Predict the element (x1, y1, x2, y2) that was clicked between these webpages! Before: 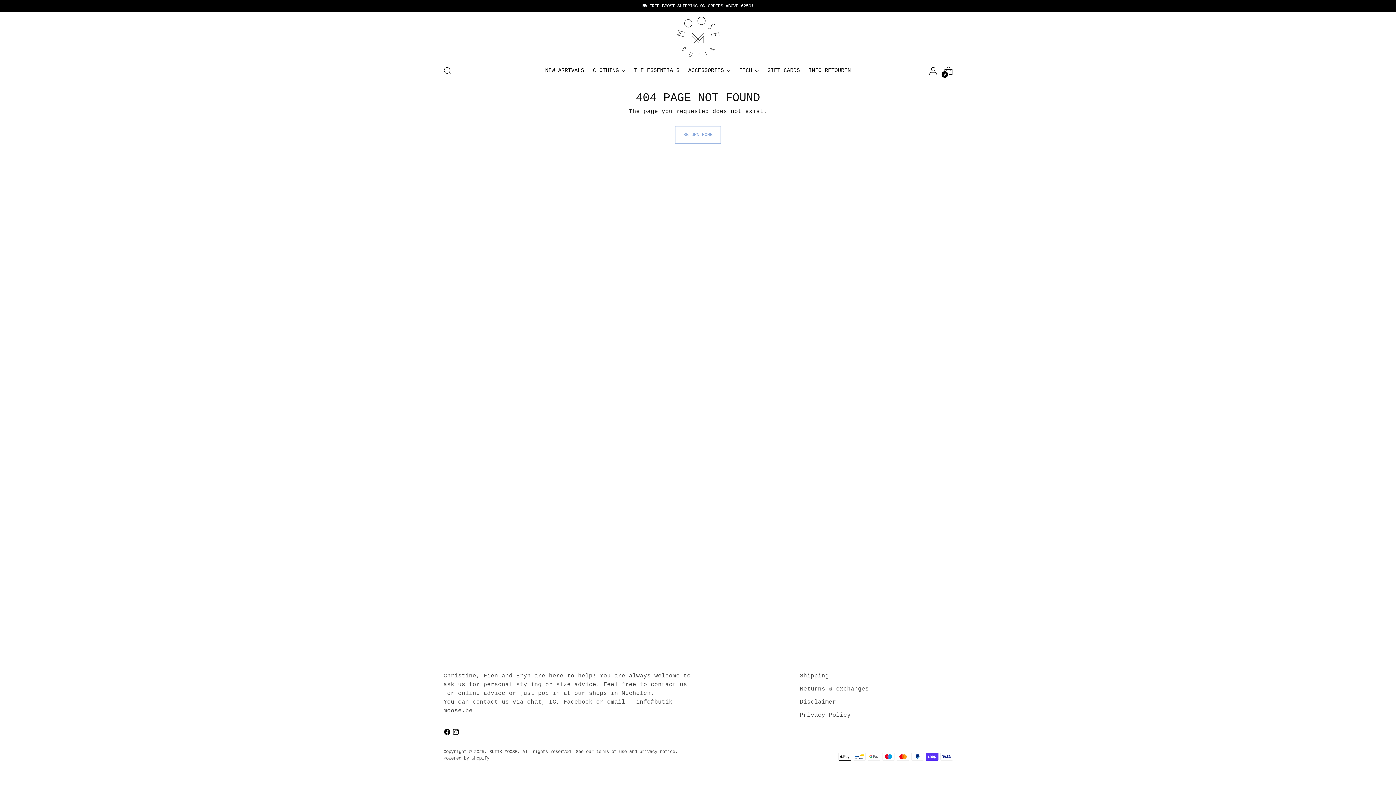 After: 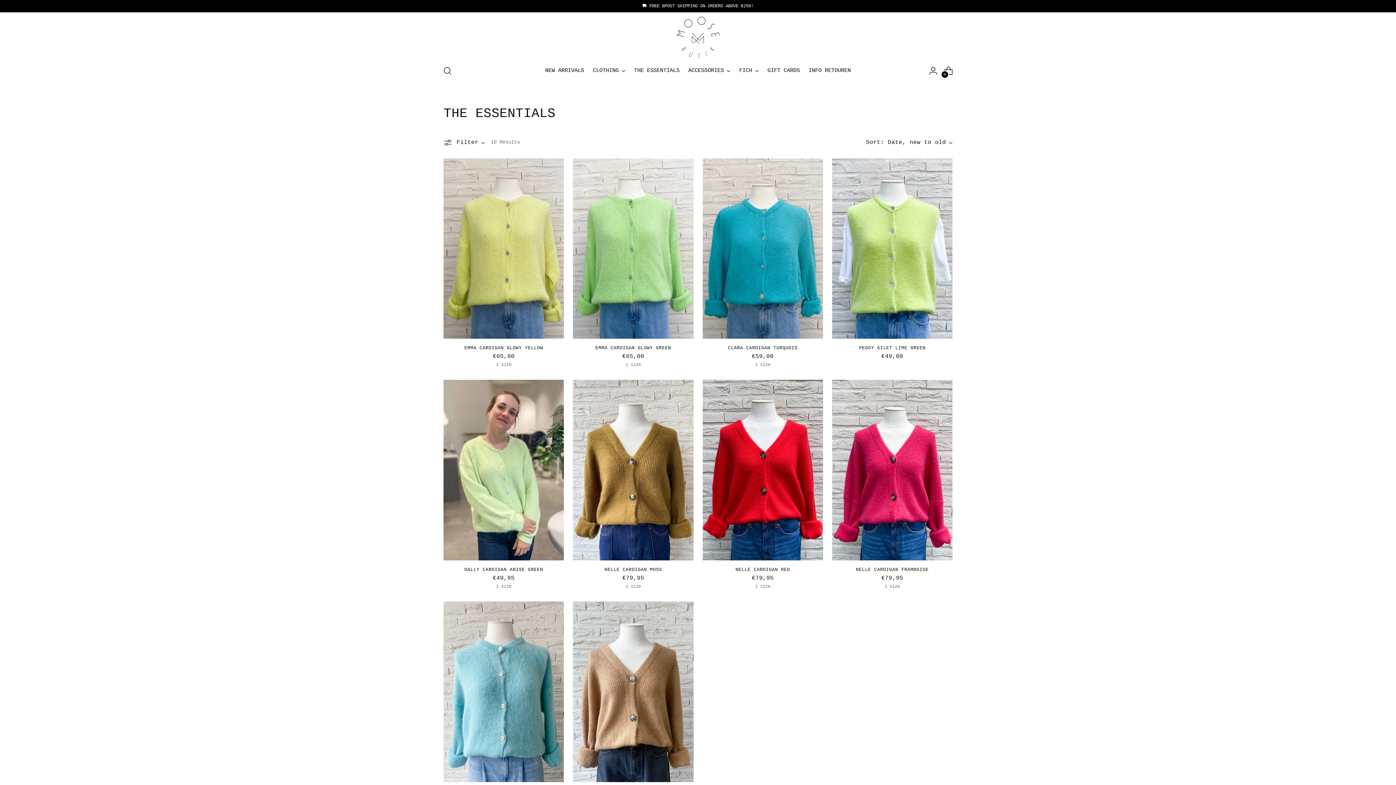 Action: bbox: (634, 62, 679, 78) label: THE ESSENTIALS